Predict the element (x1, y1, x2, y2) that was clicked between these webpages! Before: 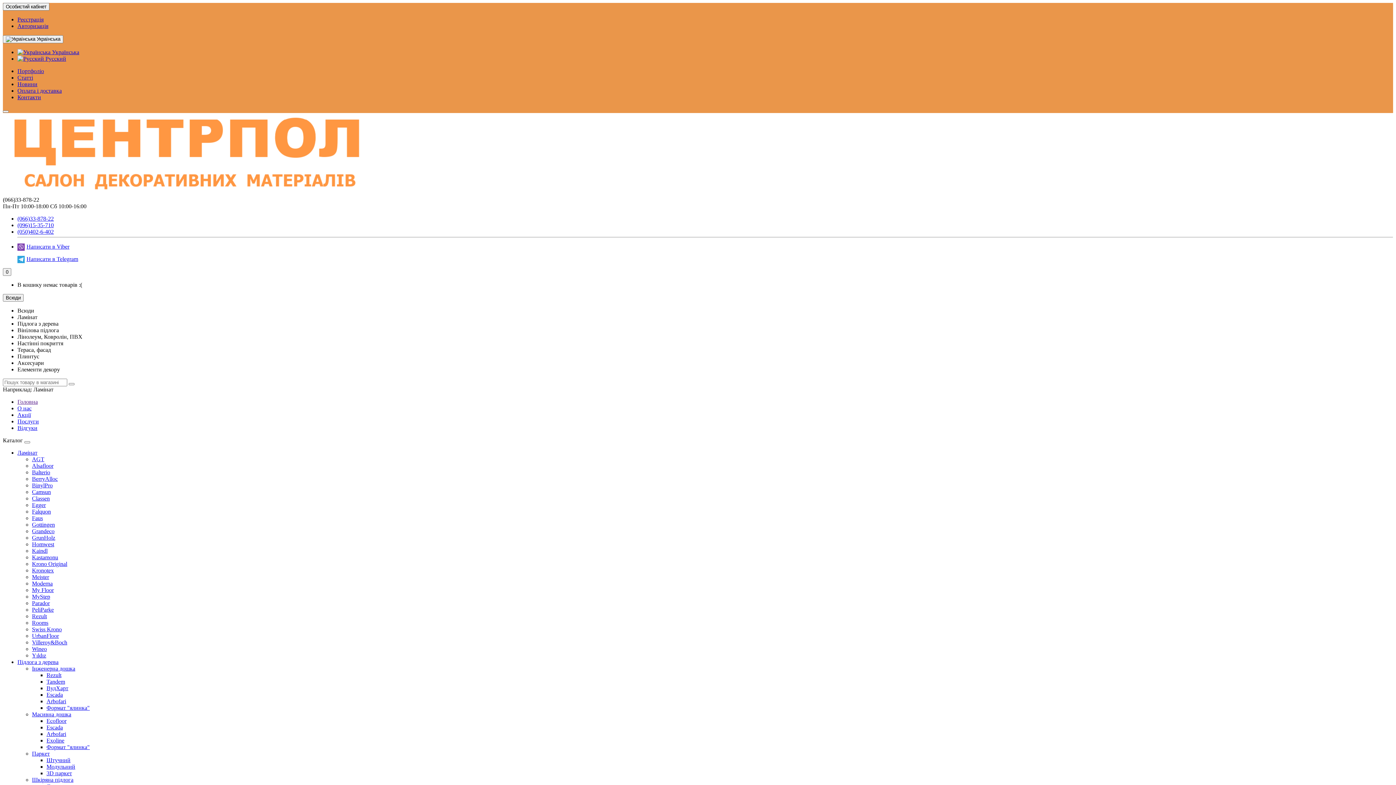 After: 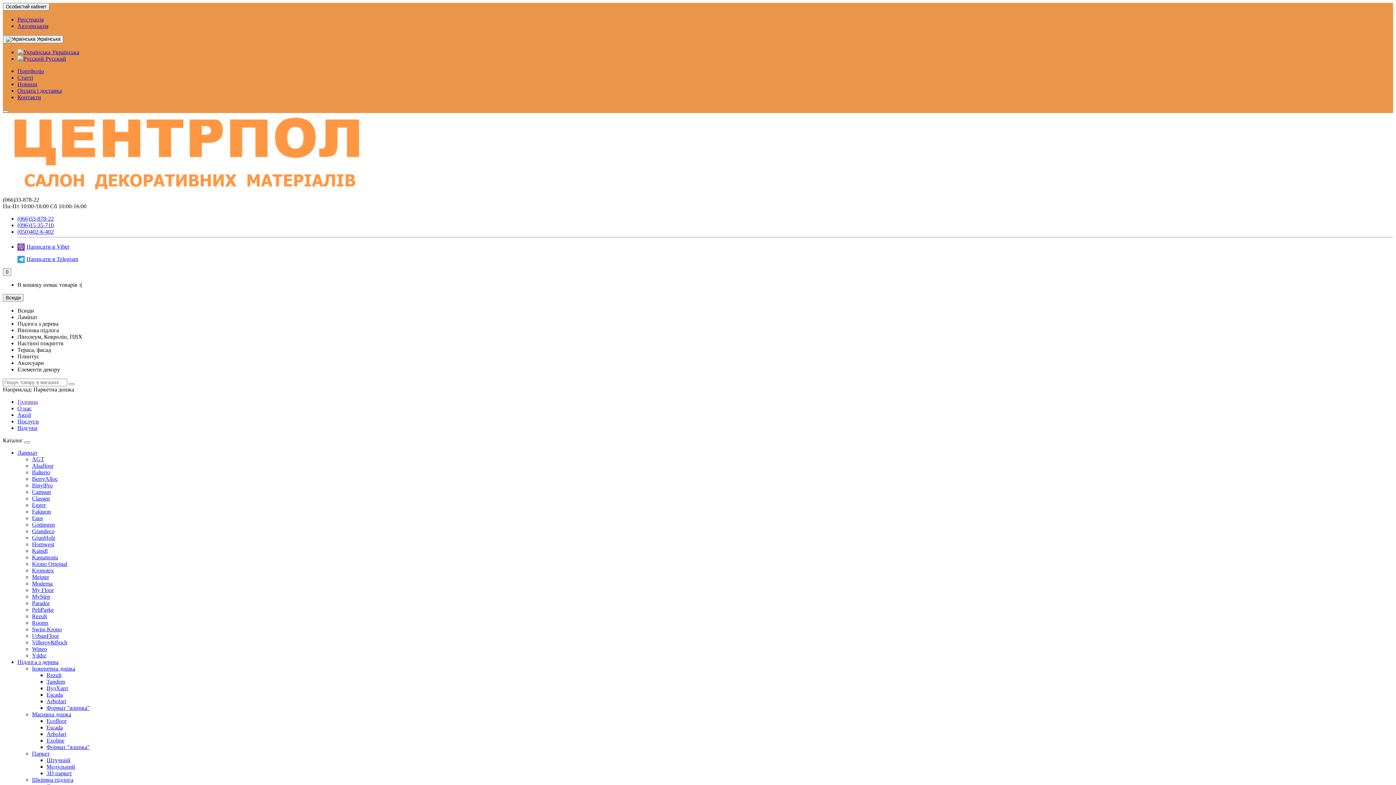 Action: label: Rezult bbox: (46, 672, 61, 678)